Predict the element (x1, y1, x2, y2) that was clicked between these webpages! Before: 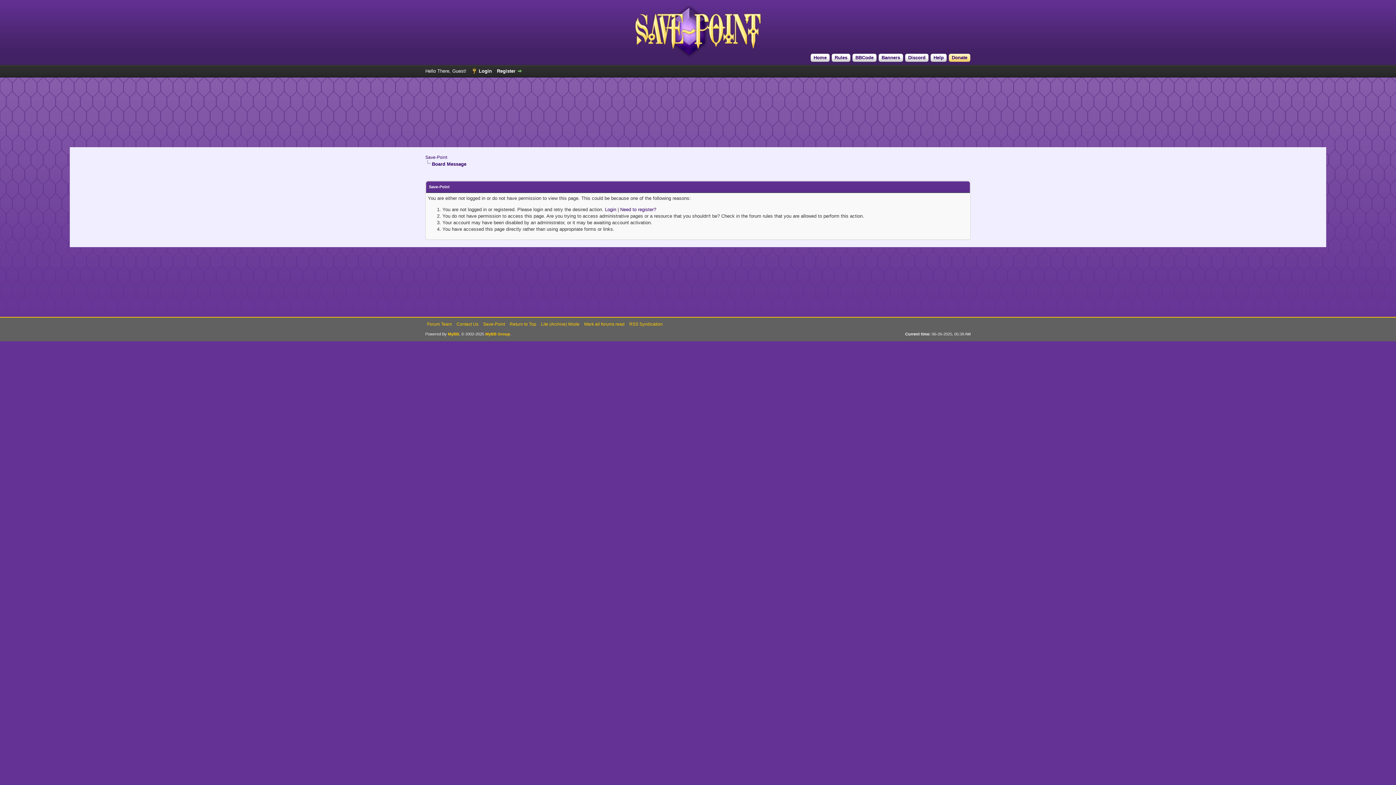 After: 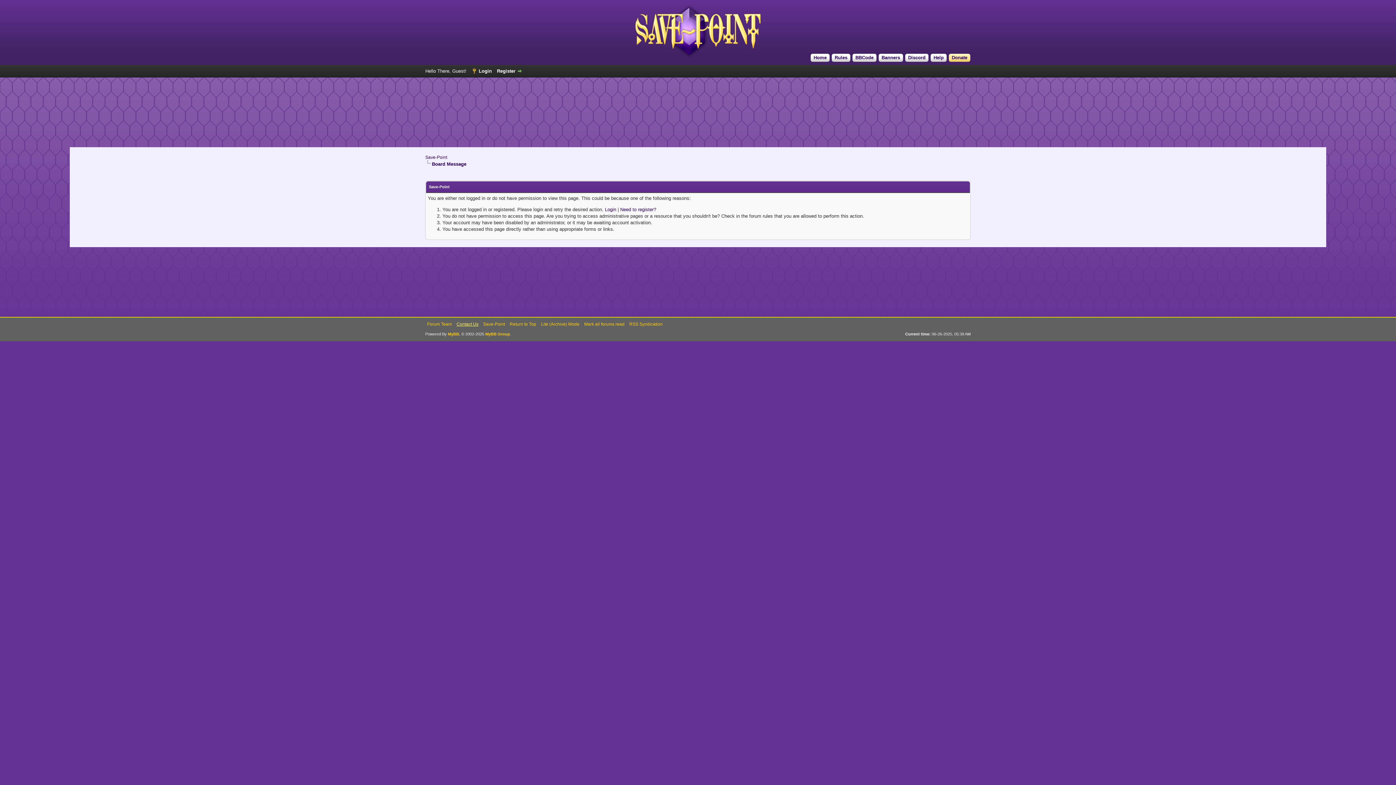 Action: bbox: (456, 321, 478, 326) label: Contact Us